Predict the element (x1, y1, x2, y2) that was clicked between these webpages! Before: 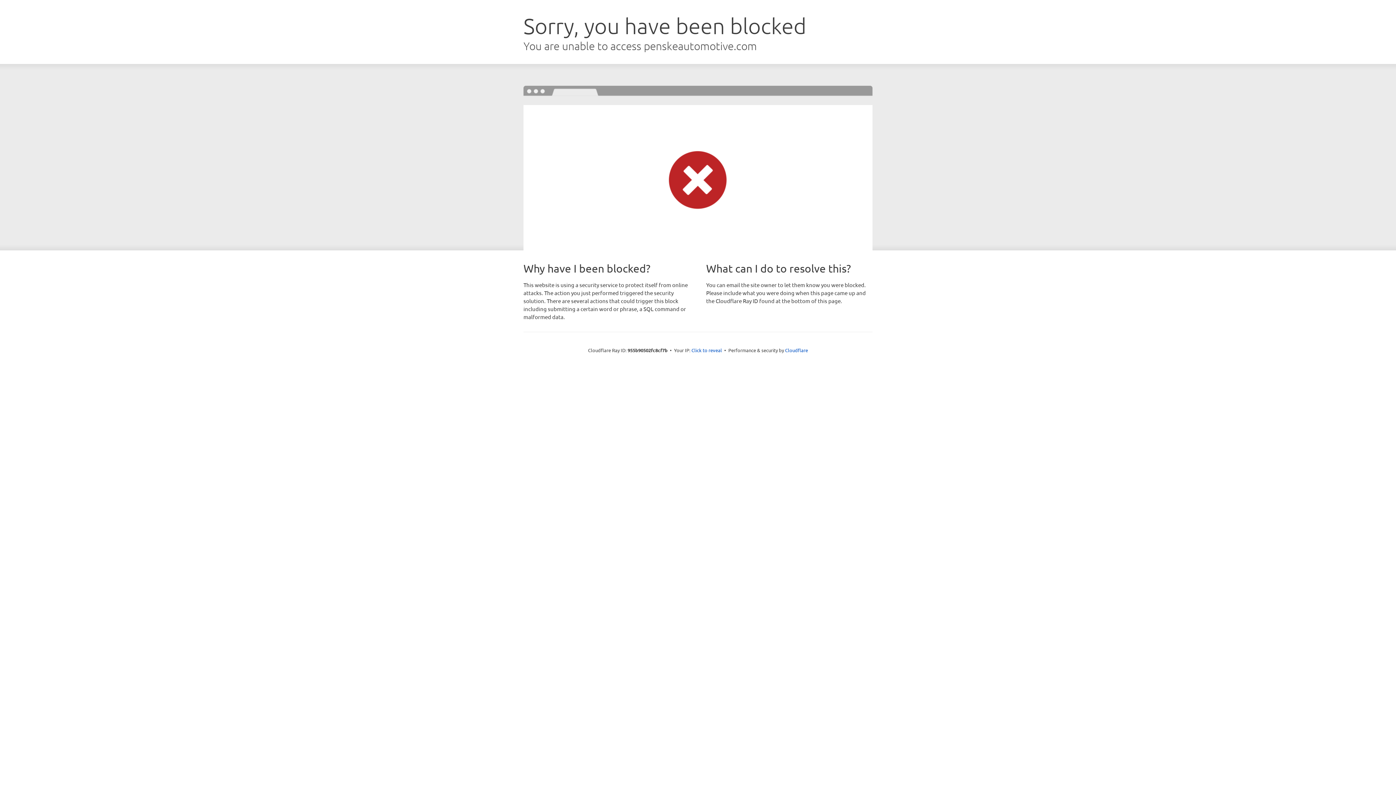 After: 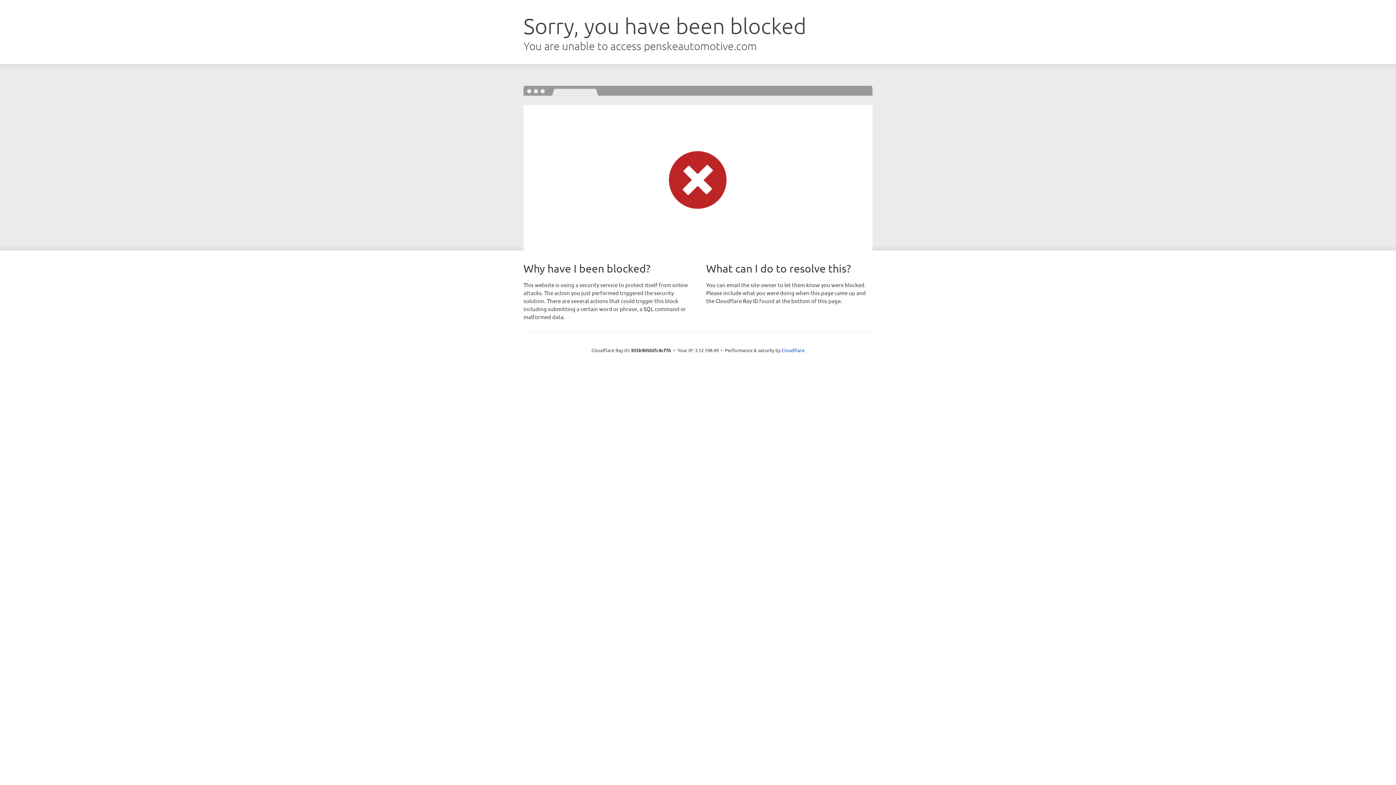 Action: label: Click to reveal bbox: (691, 346, 722, 353)